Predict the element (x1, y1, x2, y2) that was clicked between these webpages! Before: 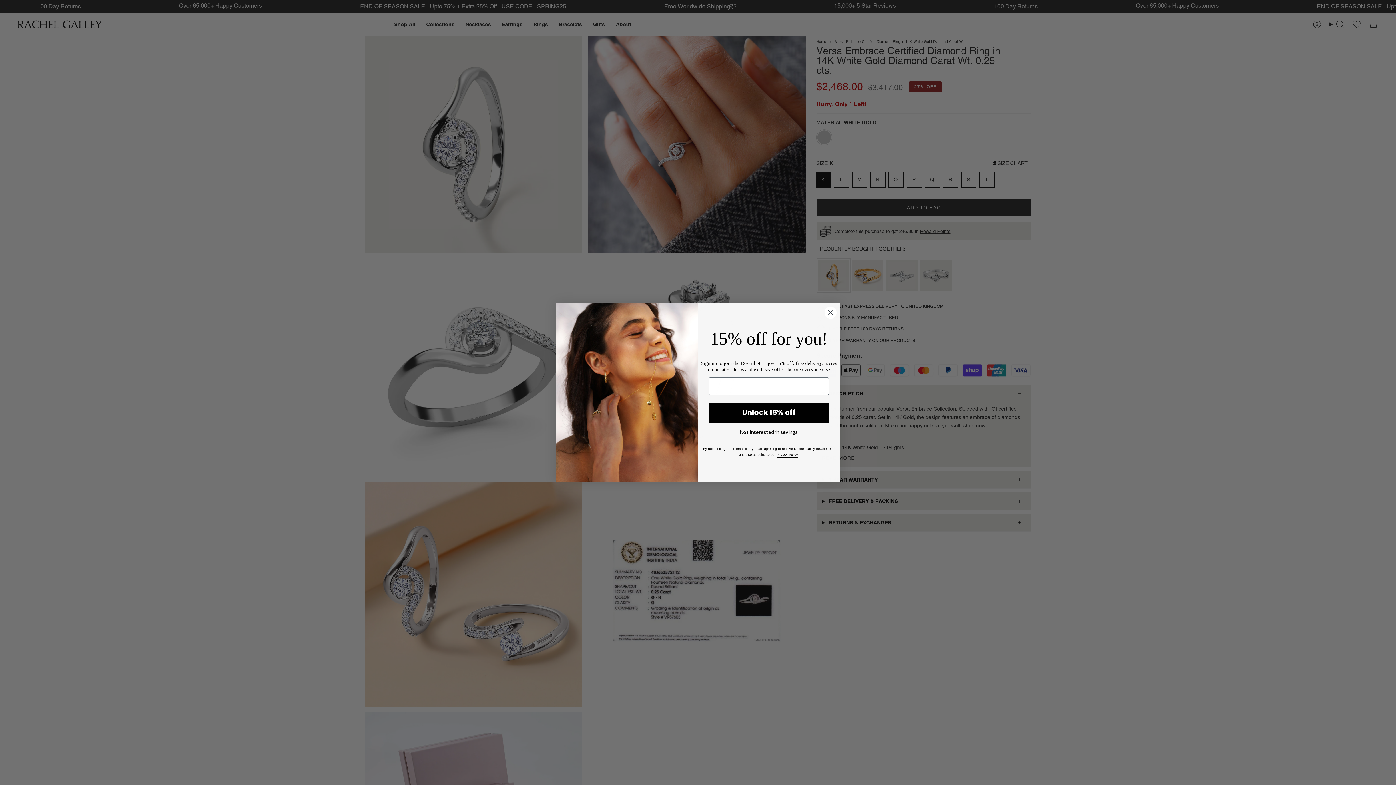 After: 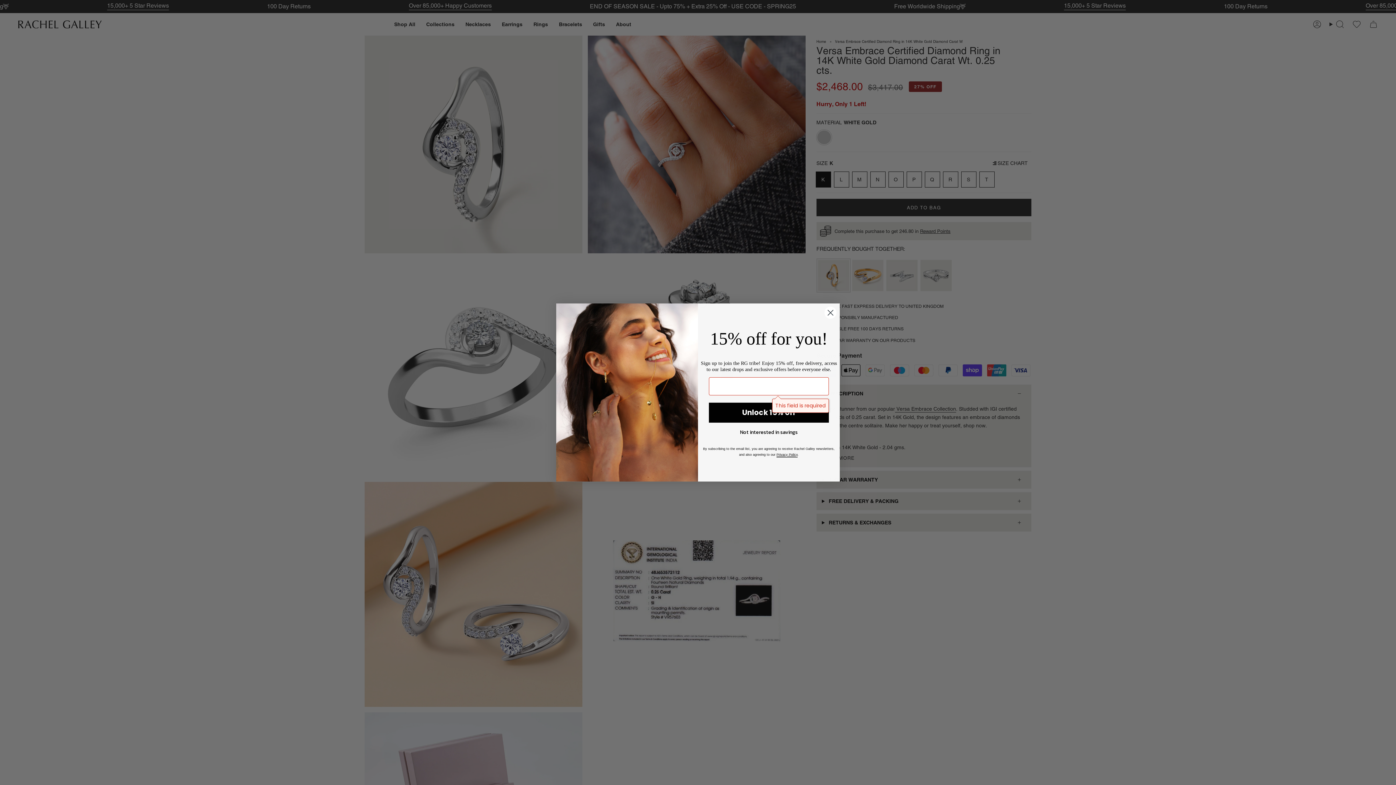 Action: bbox: (709, 402, 829, 422) label: Unlock 15% off